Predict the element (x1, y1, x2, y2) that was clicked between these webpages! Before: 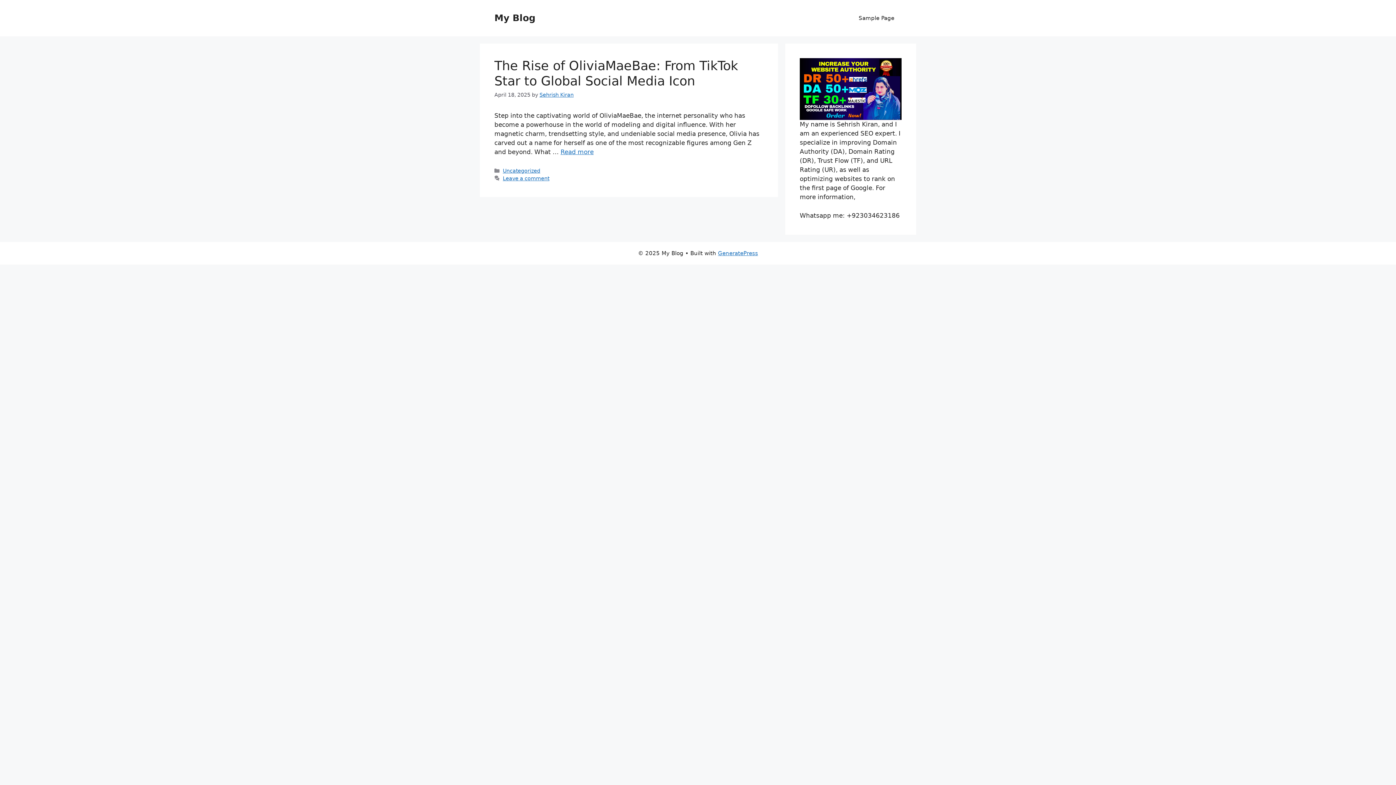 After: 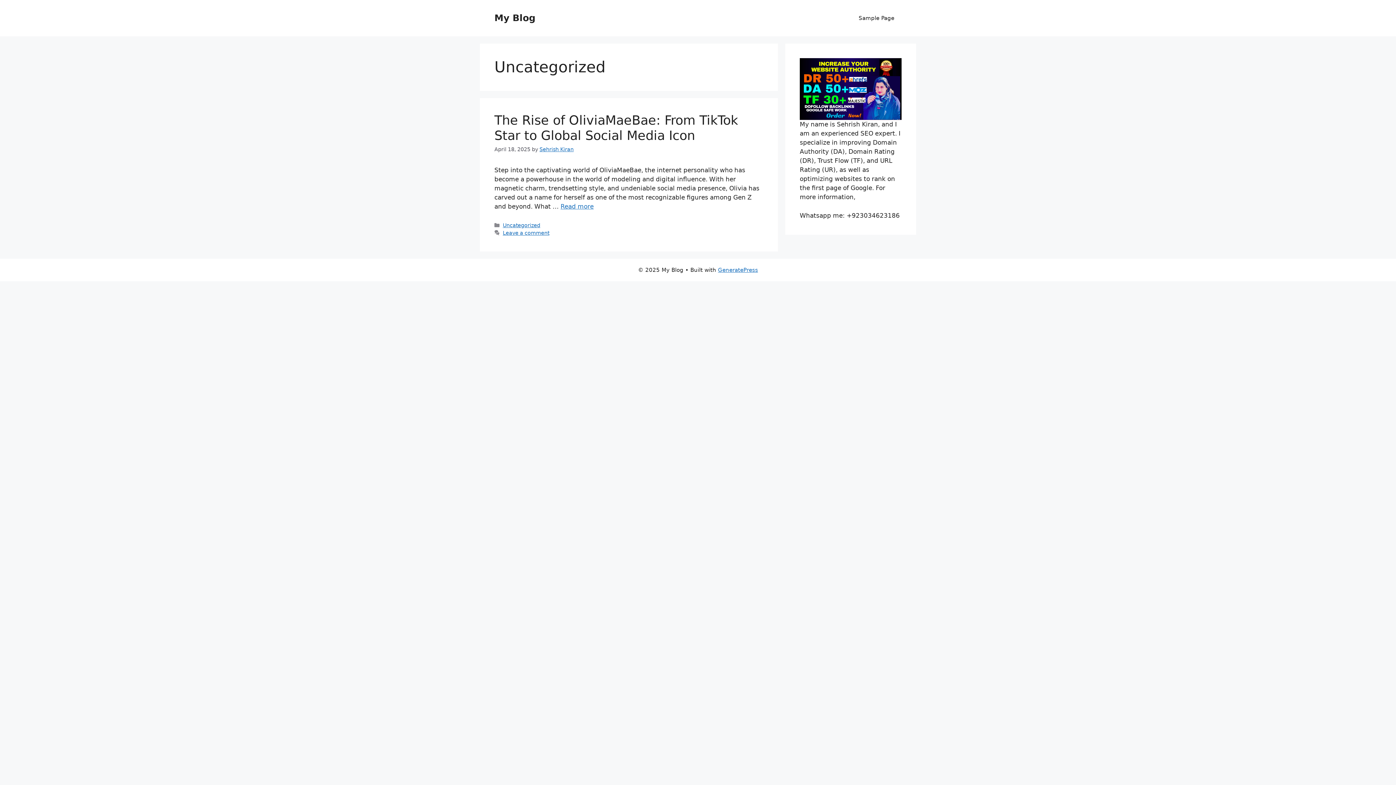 Action: label: Uncategorized bbox: (502, 168, 540, 173)